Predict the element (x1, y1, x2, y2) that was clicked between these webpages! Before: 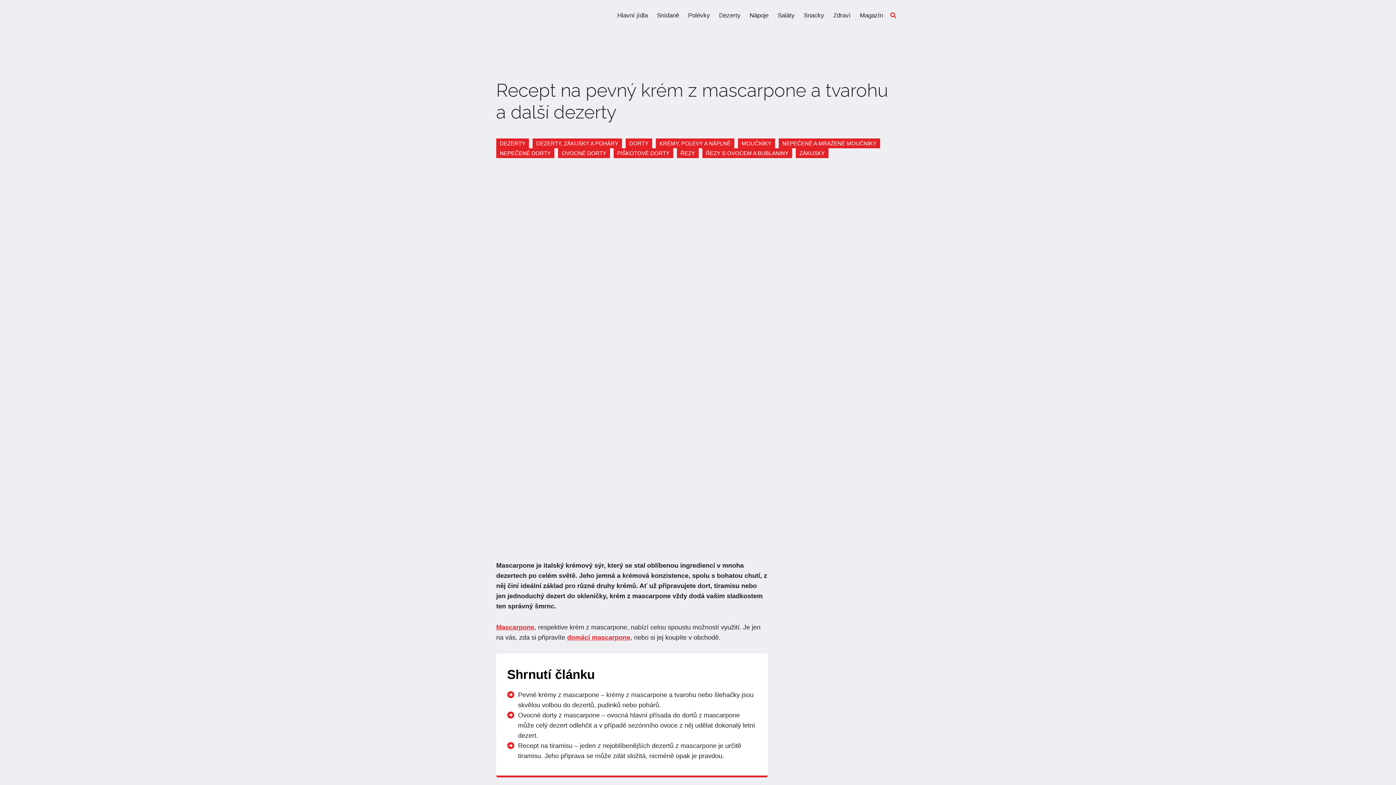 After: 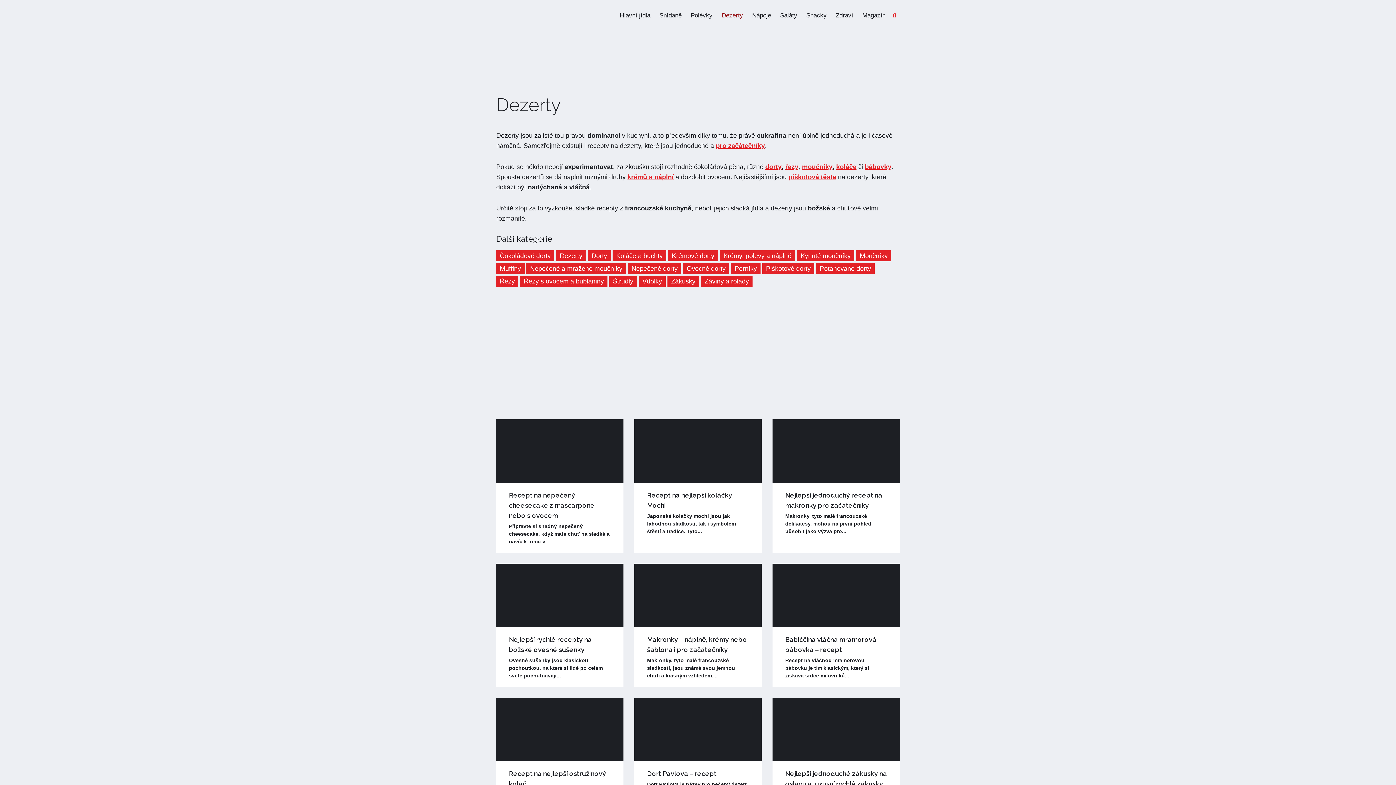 Action: label: Dezerty bbox: (719, 7, 740, 24)